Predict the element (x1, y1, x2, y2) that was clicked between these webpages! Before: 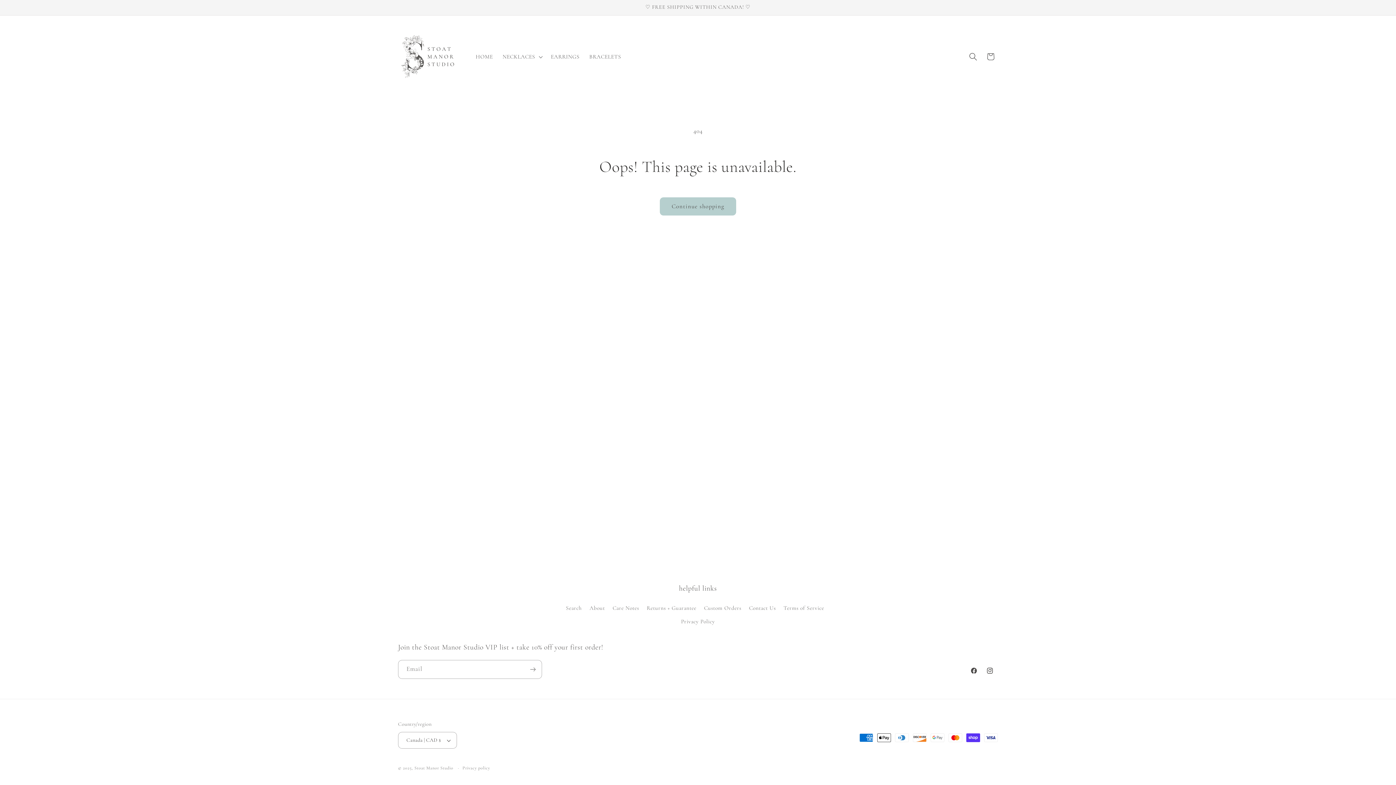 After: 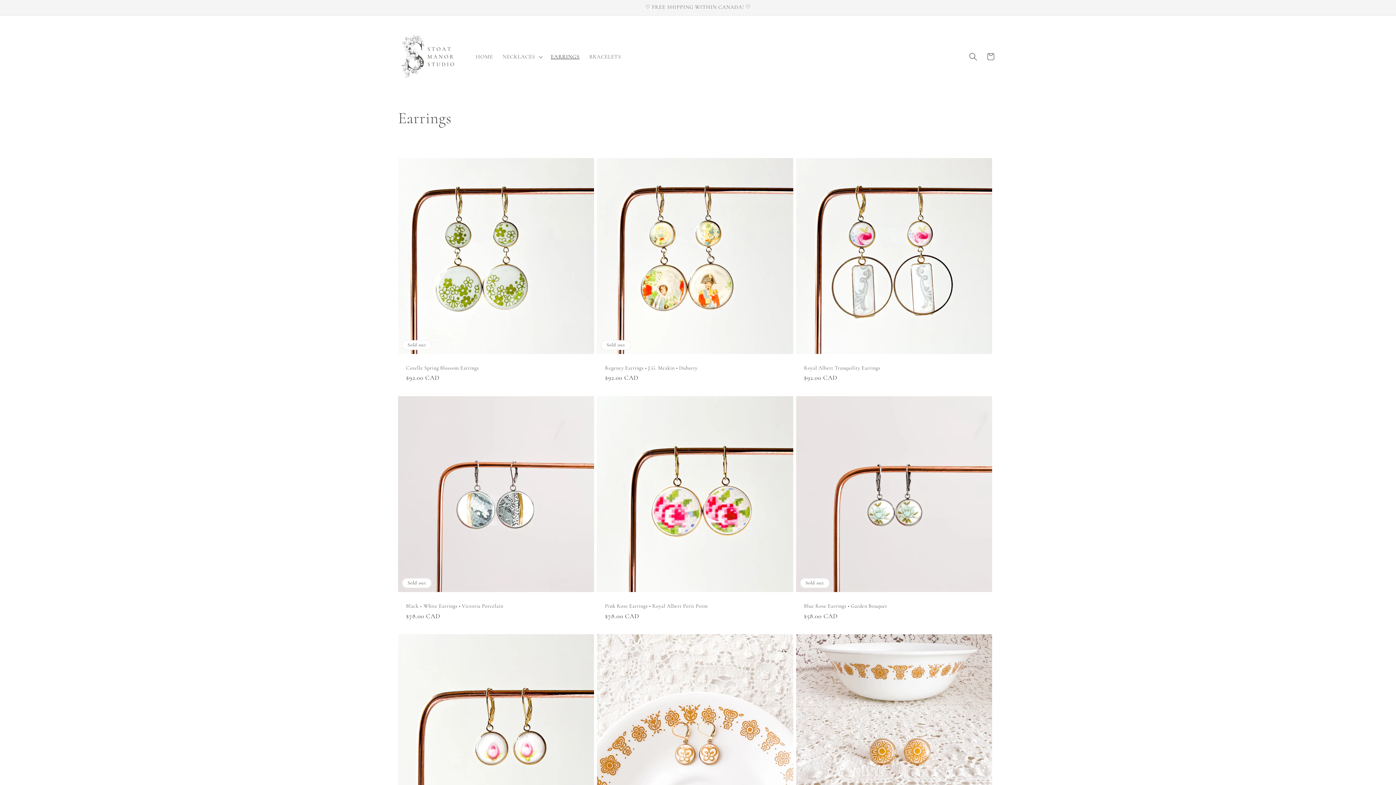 Action: bbox: (546, 48, 584, 65) label: EARRINGS